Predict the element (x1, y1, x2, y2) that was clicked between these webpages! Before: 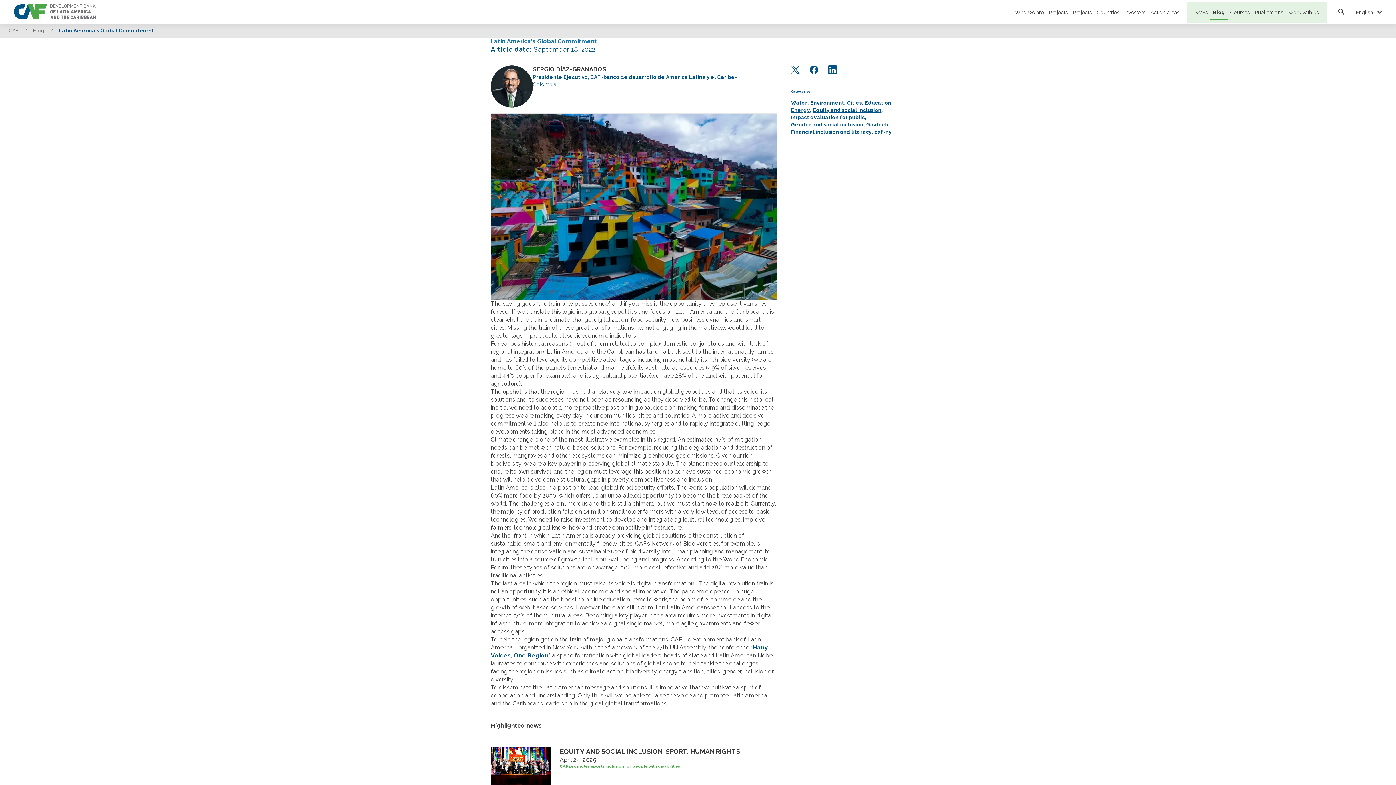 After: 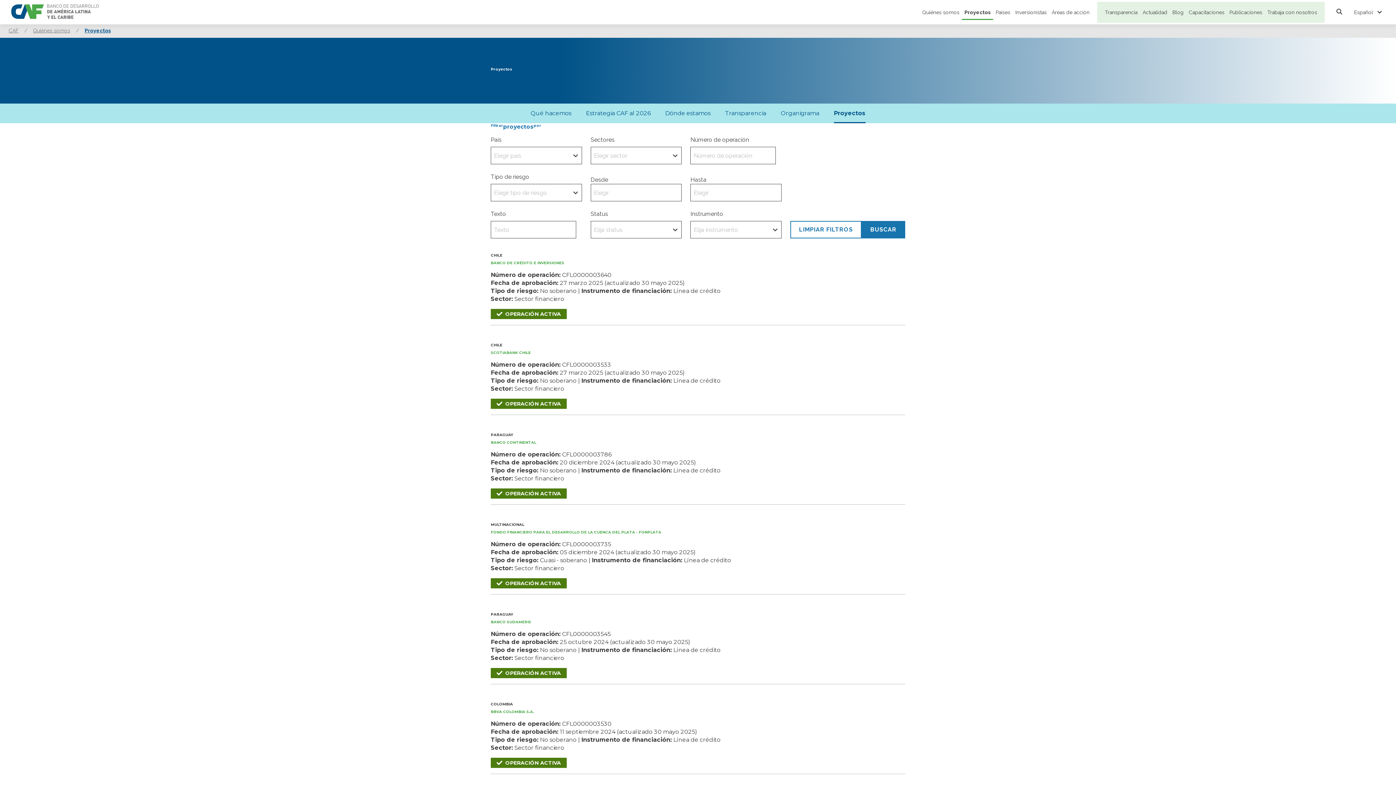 Action: bbox: (1070, 4, 1094, 19) label: Projects